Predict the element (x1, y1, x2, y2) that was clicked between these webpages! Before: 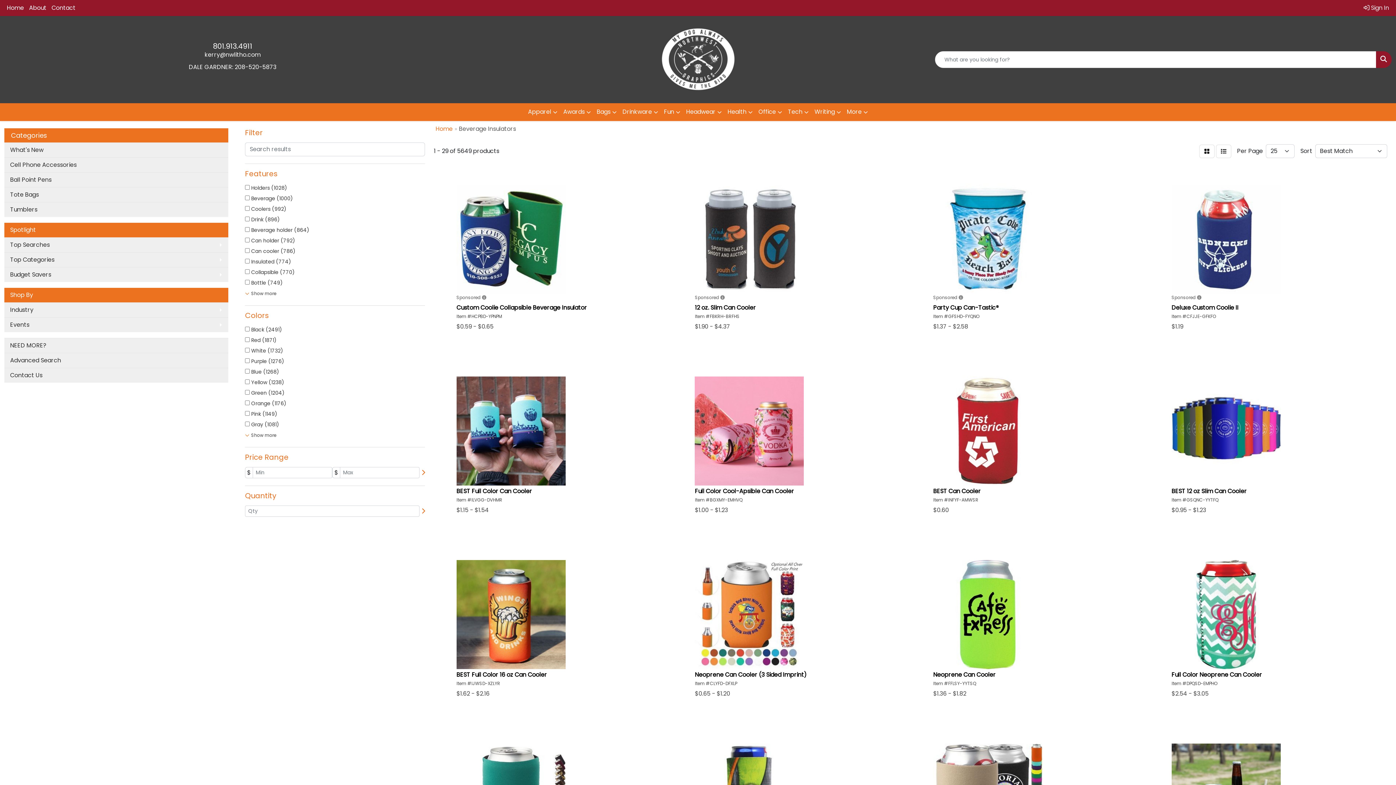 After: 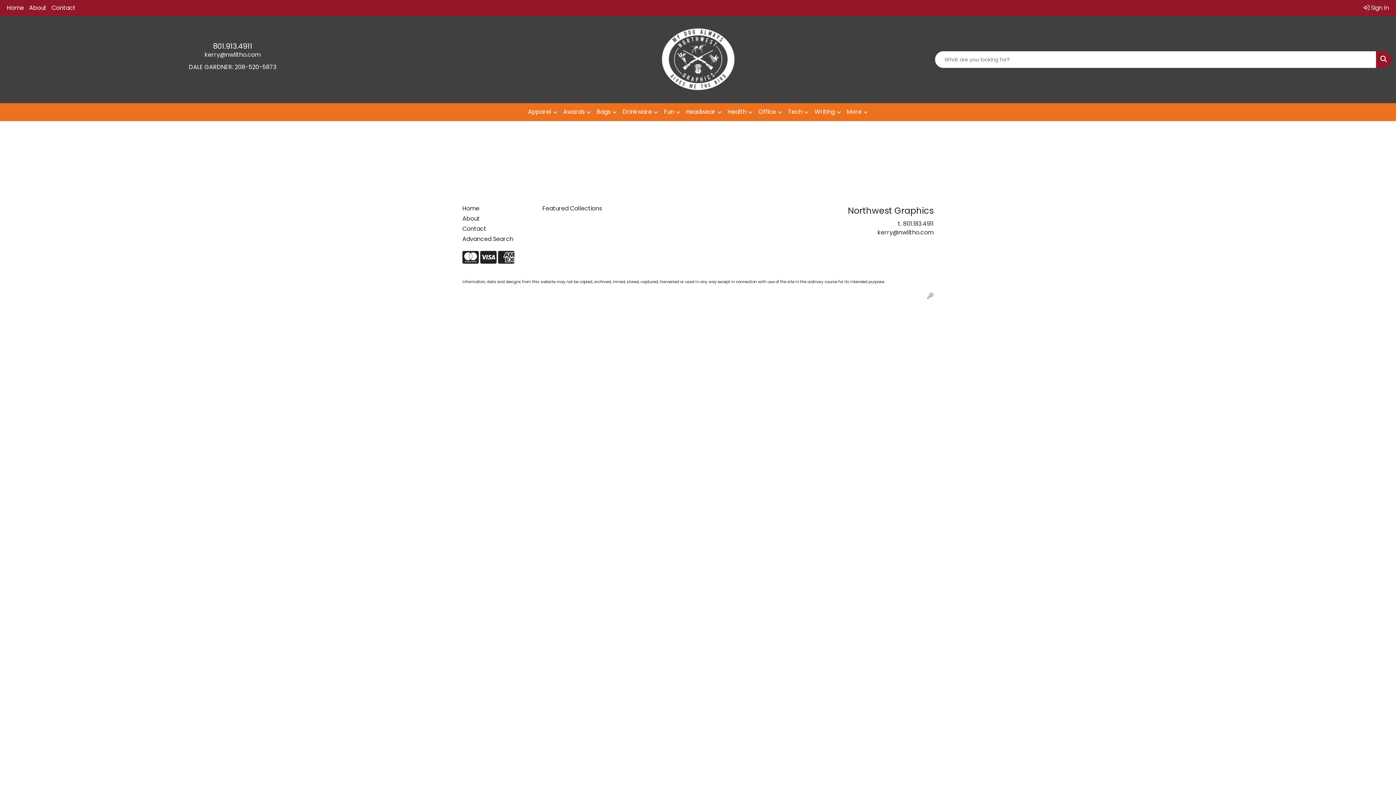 Action: label:  Sign In bbox: (1361, 0, 1392, 16)